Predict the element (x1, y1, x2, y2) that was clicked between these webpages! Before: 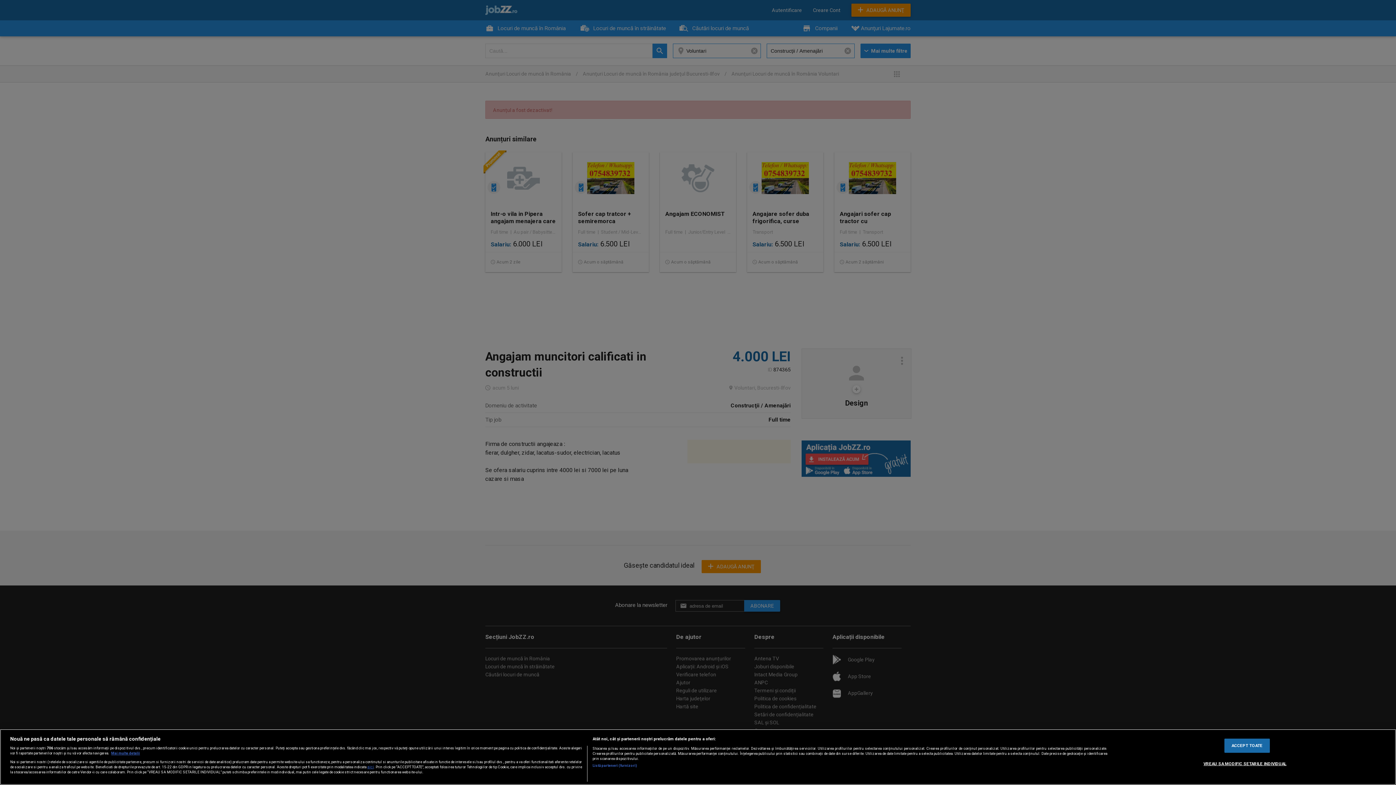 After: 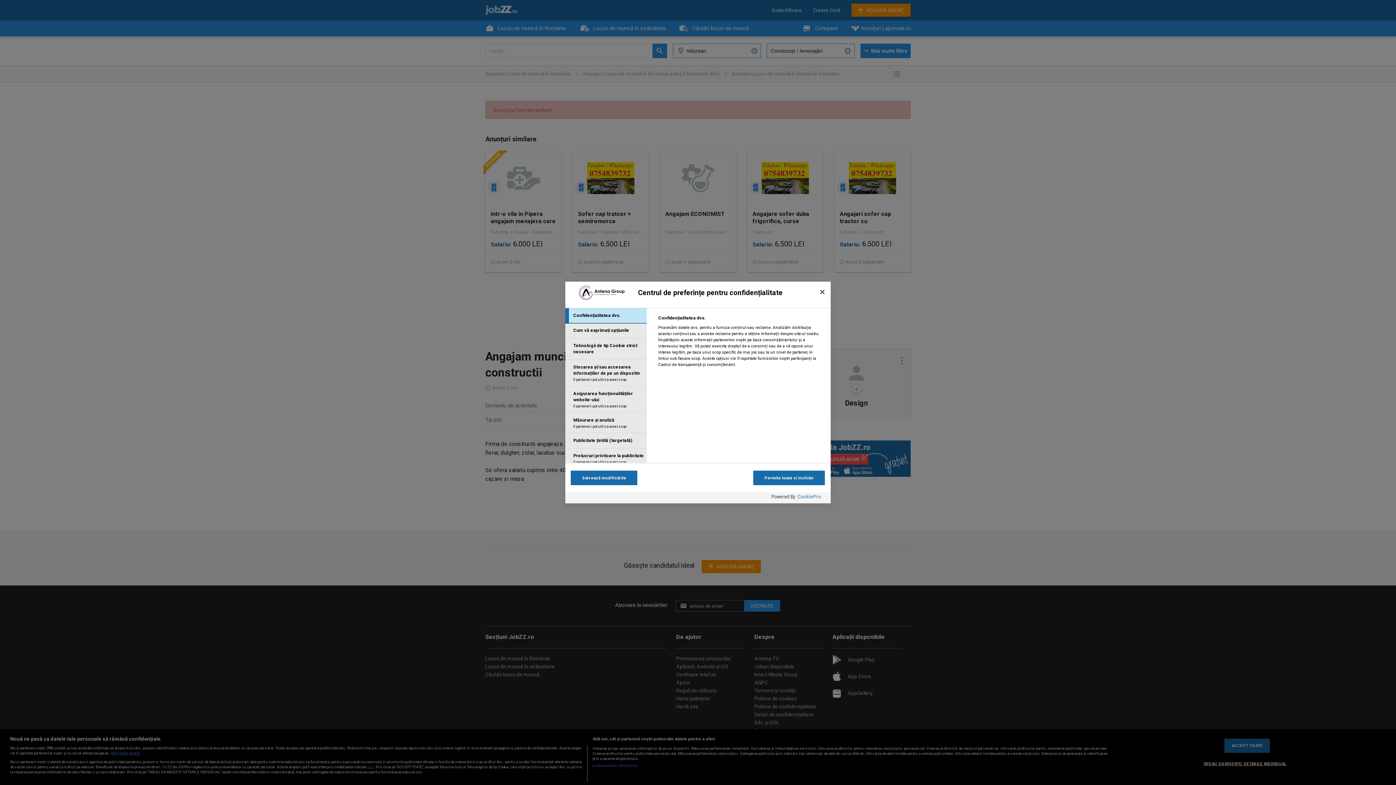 Action: bbox: (1203, 757, 1286, 770) label: VREAU SA MODIFIC SETARILE INDIVIDUAL